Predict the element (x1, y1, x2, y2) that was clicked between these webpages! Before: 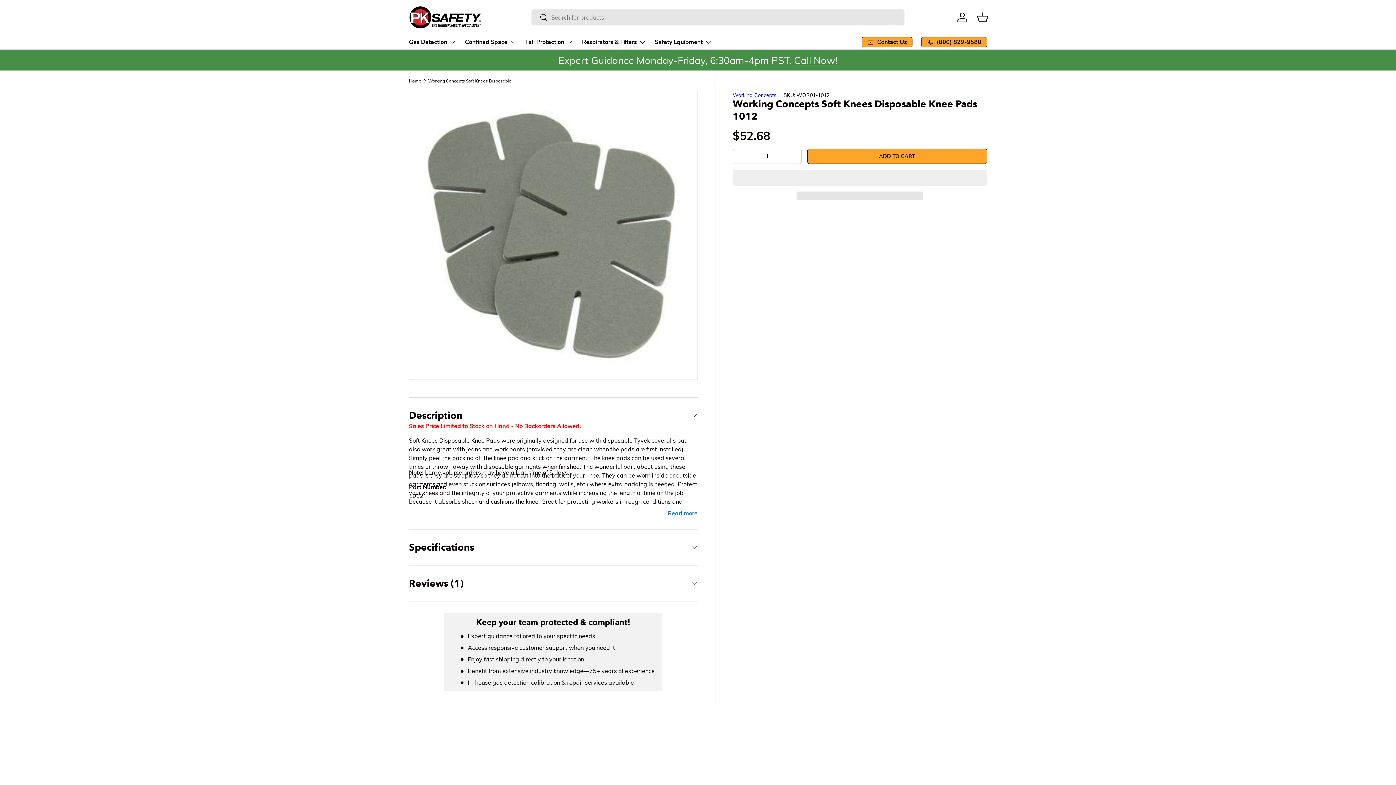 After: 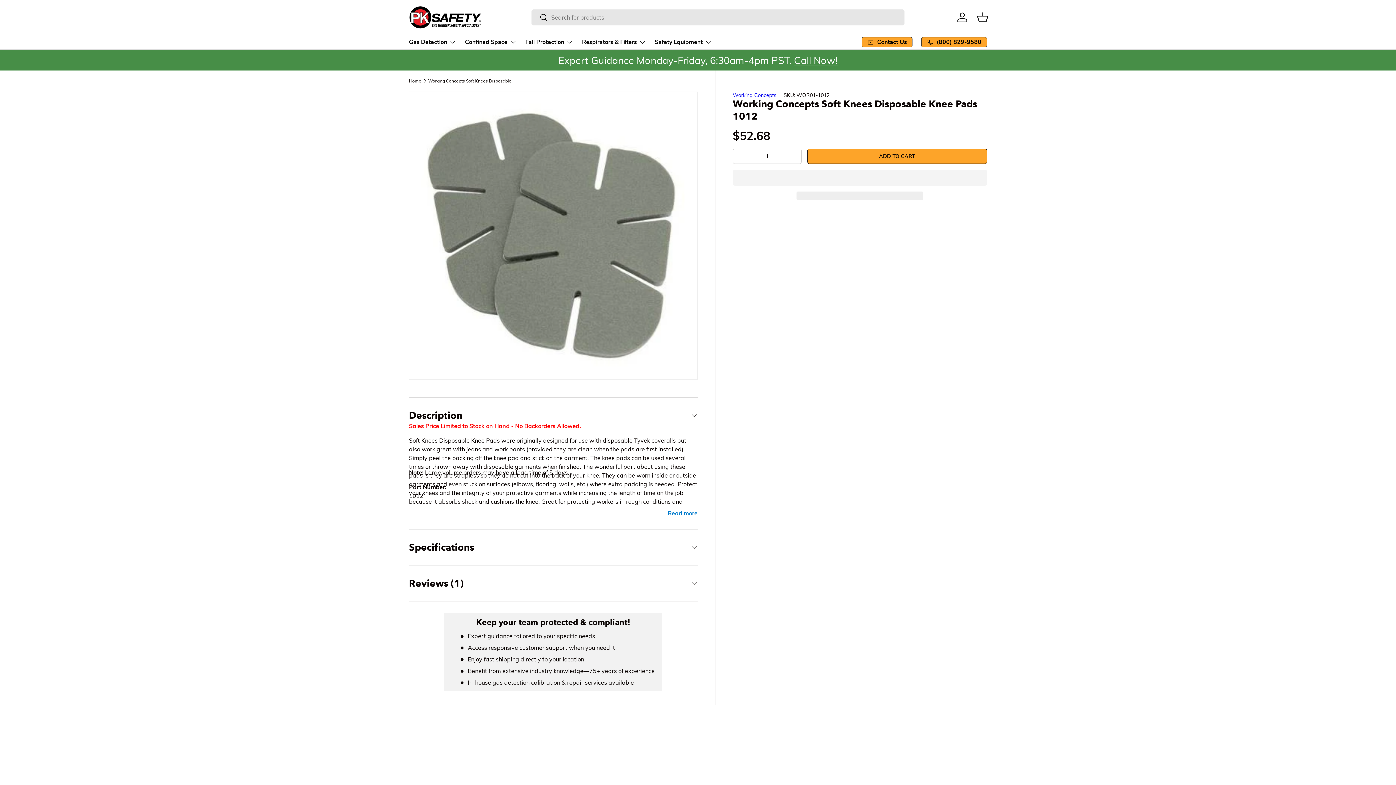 Action: bbox: (796, 191, 923, 200) label:  